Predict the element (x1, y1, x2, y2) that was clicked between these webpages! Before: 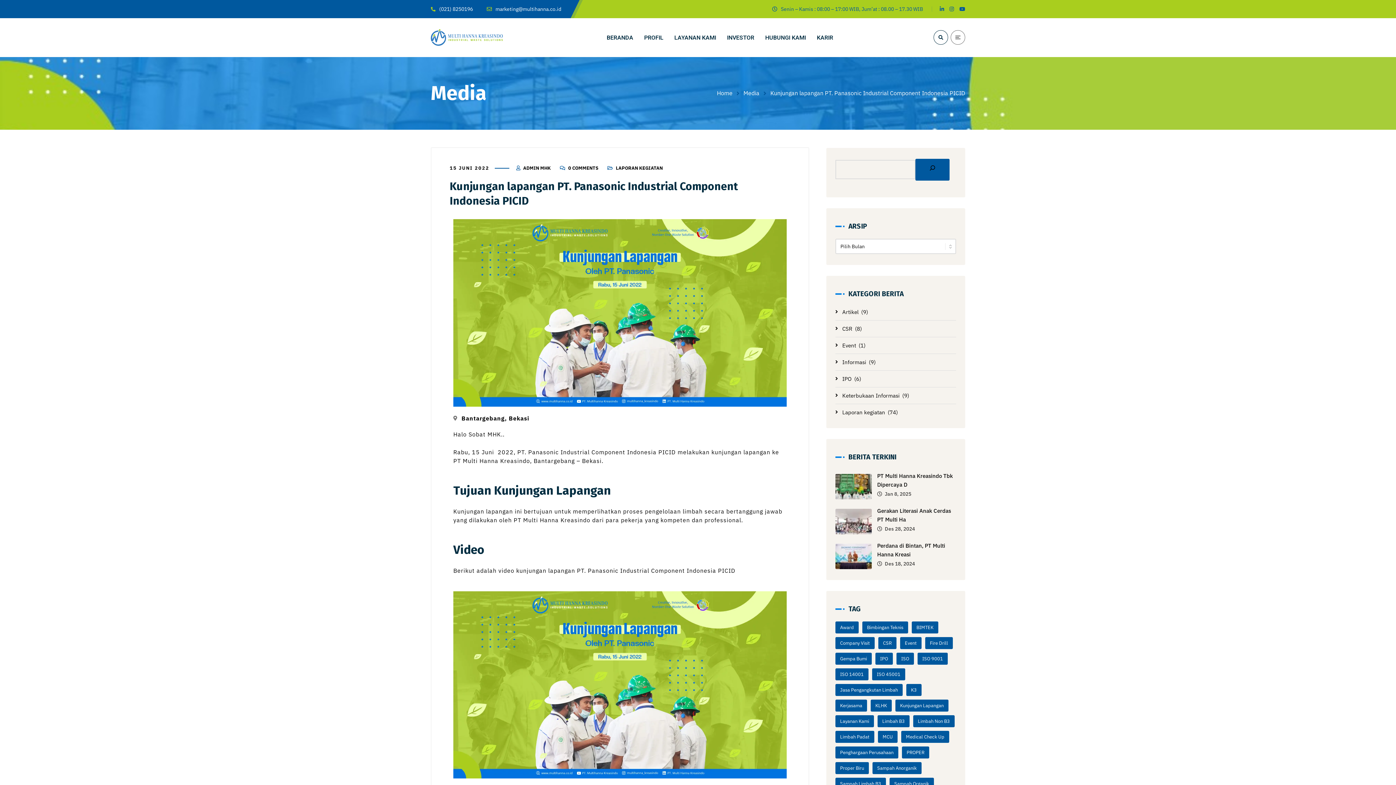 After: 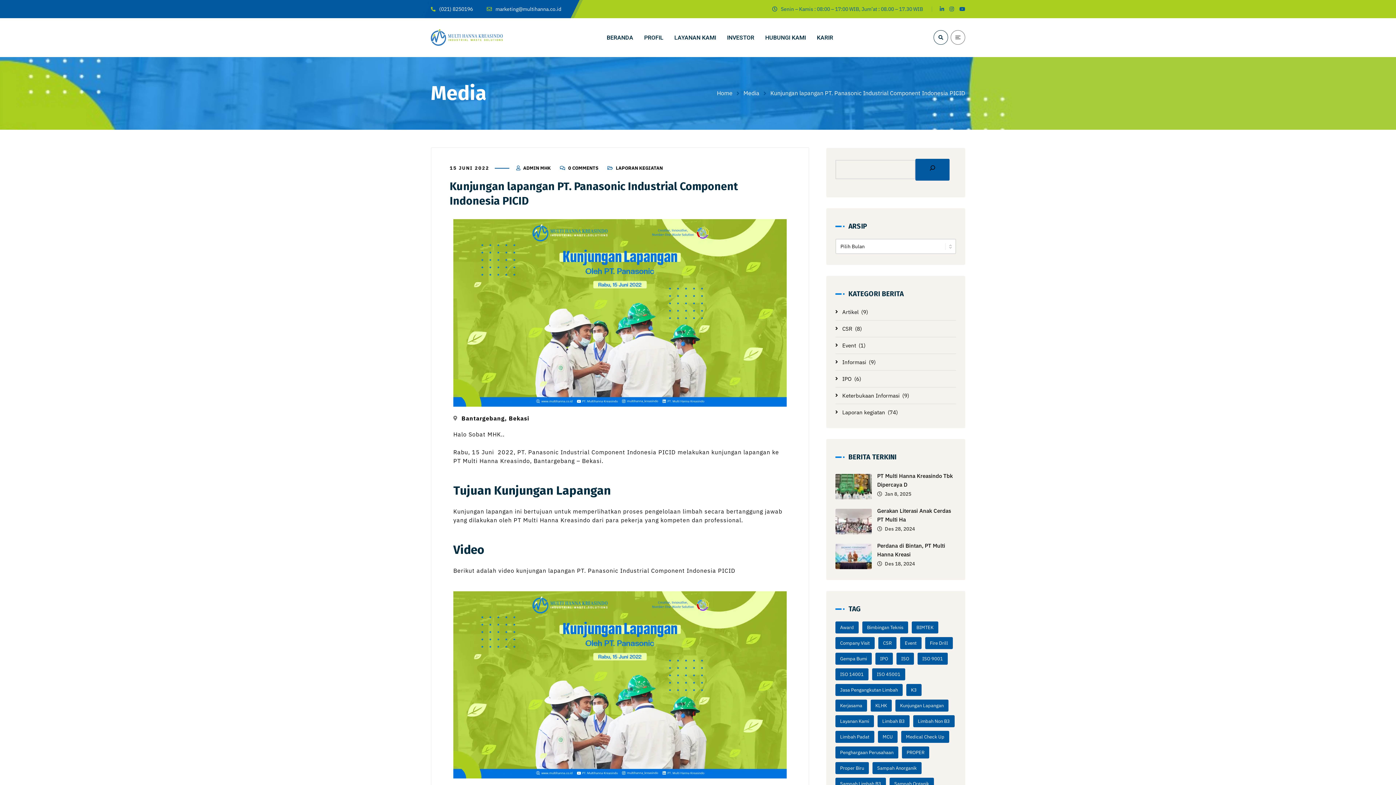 Action: bbox: (486, 5, 561, 12) label: marketing@multihanna.co.id